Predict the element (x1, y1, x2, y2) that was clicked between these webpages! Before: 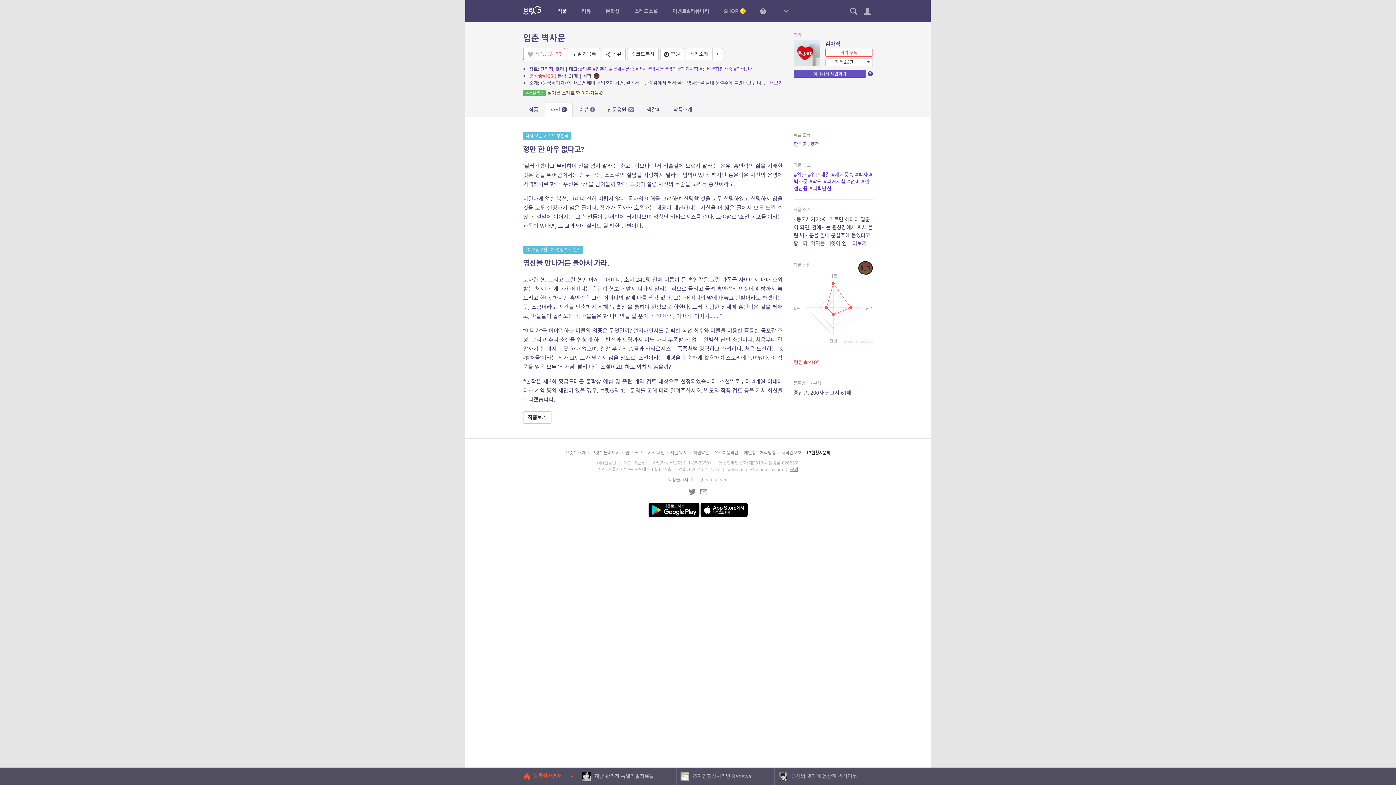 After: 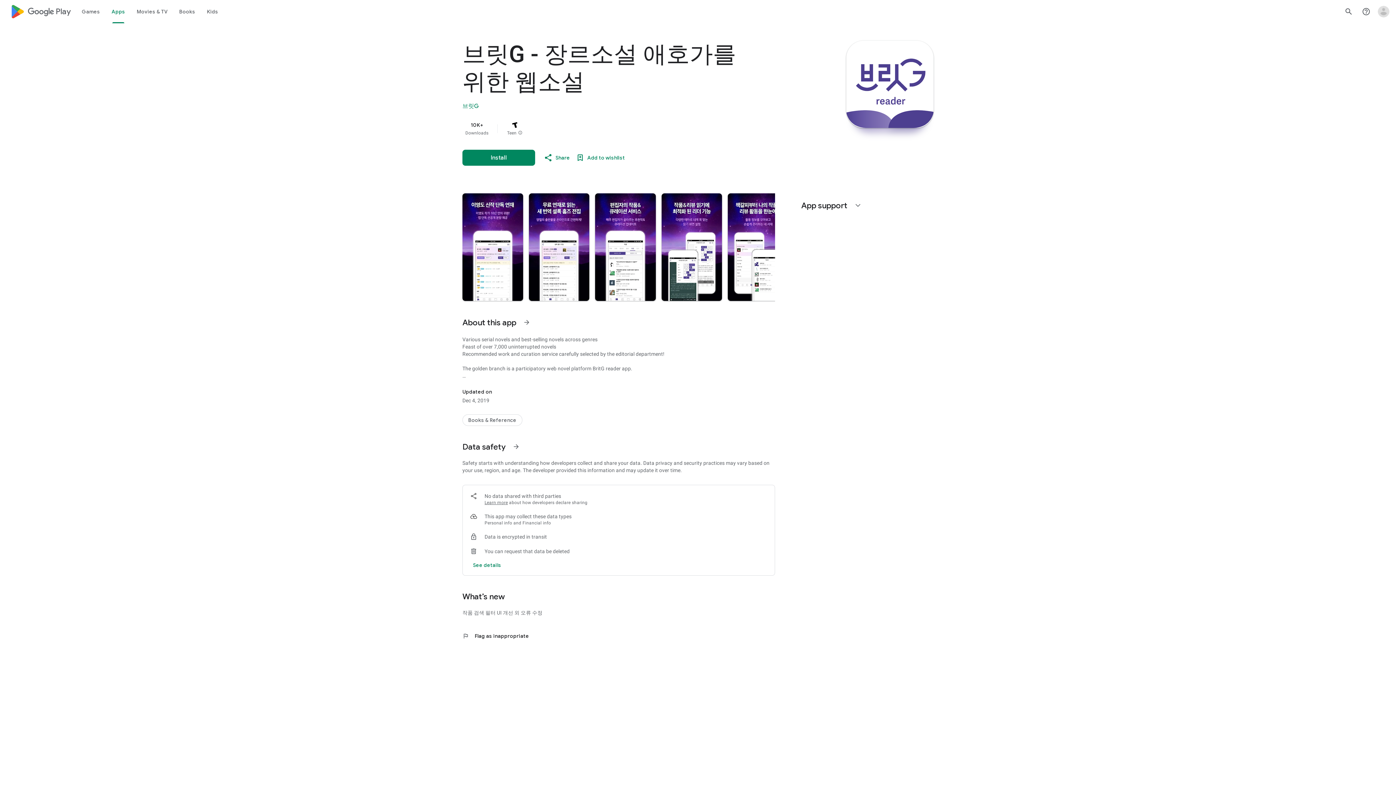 Action: bbox: (648, 506, 699, 512)